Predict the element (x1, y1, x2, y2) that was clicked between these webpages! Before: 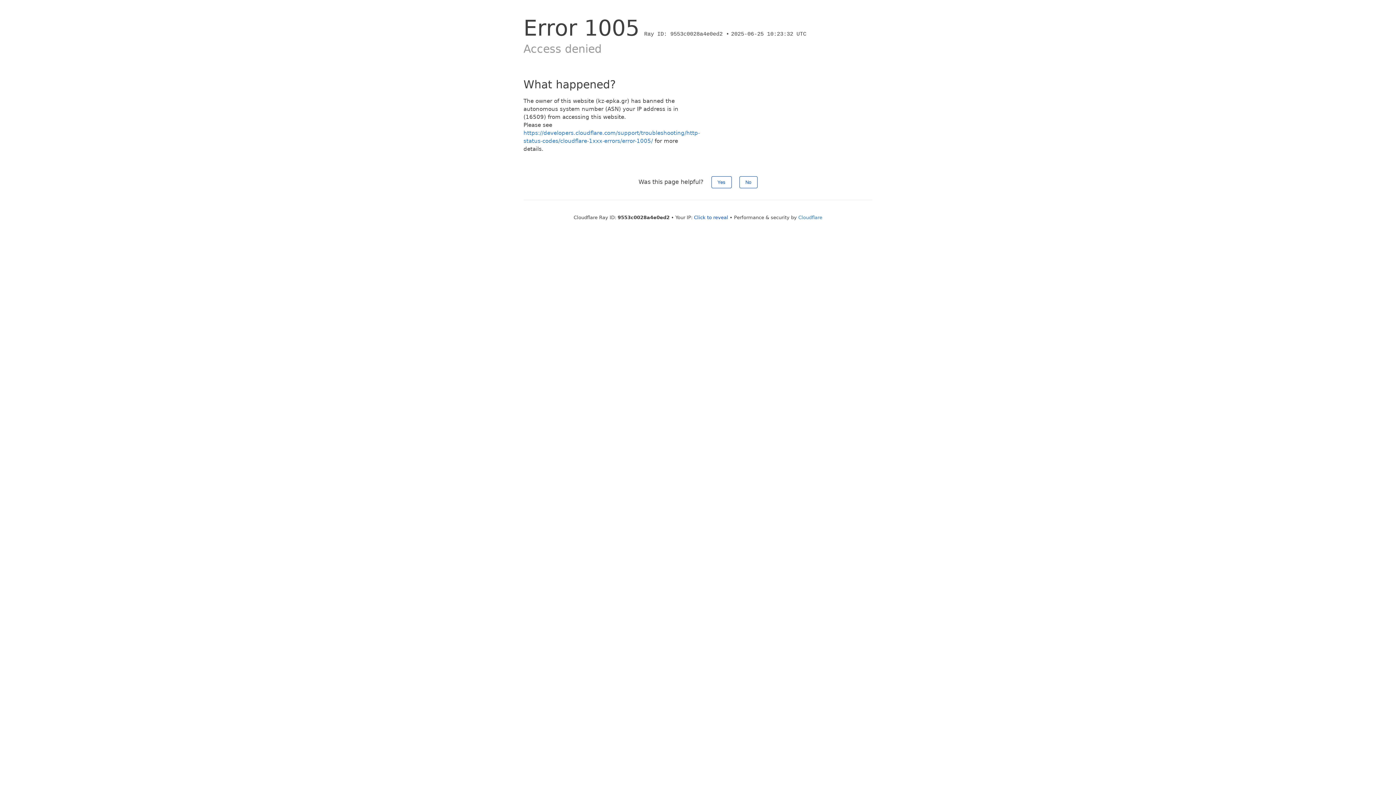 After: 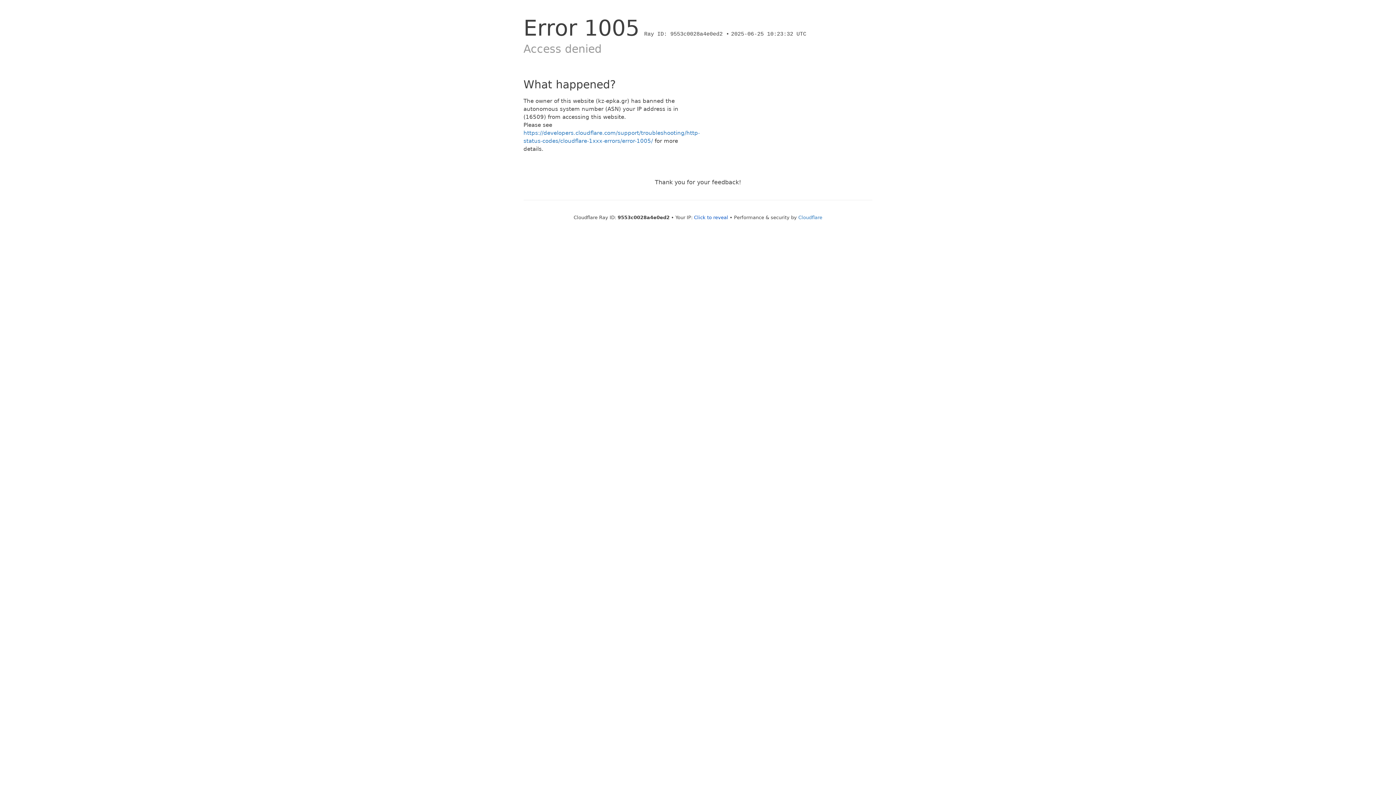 Action: label: Yes bbox: (711, 176, 731, 188)